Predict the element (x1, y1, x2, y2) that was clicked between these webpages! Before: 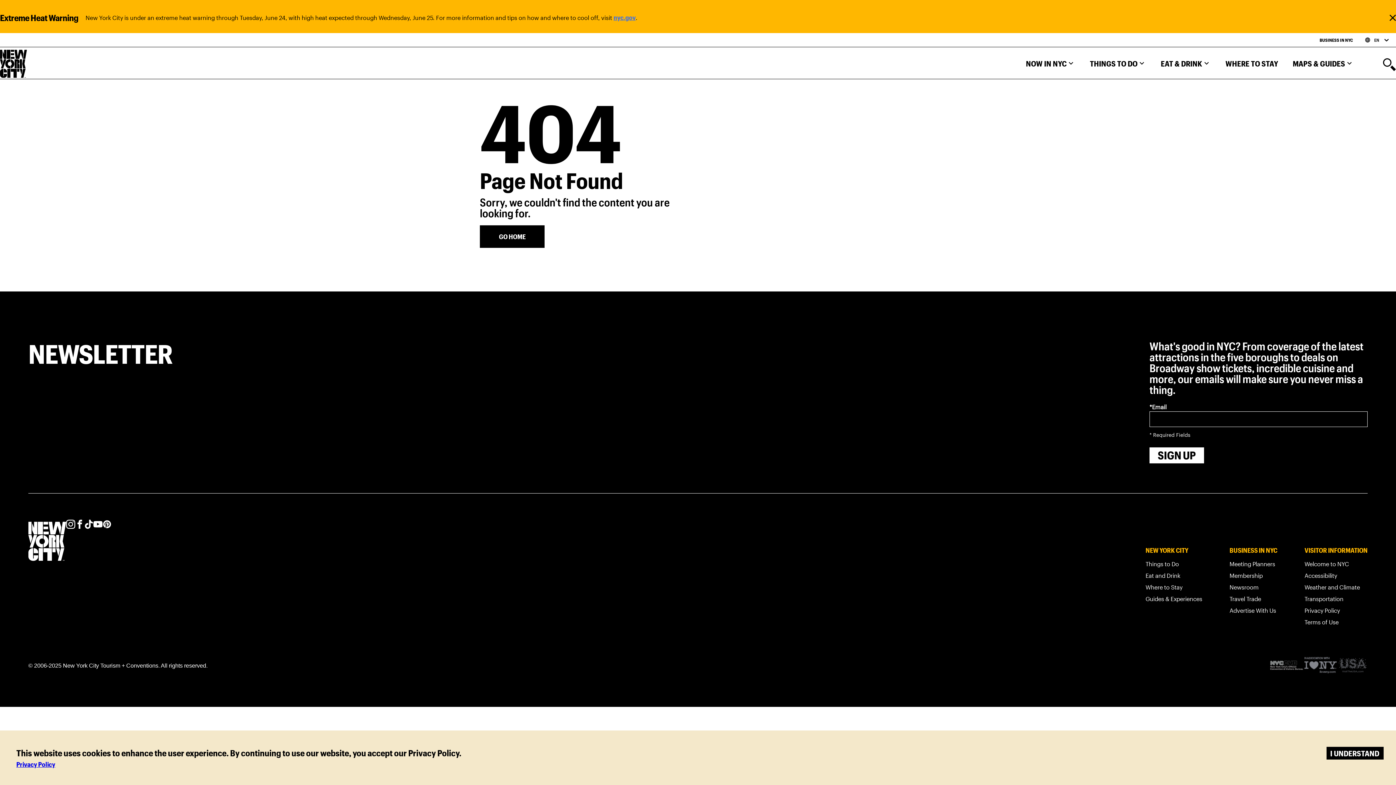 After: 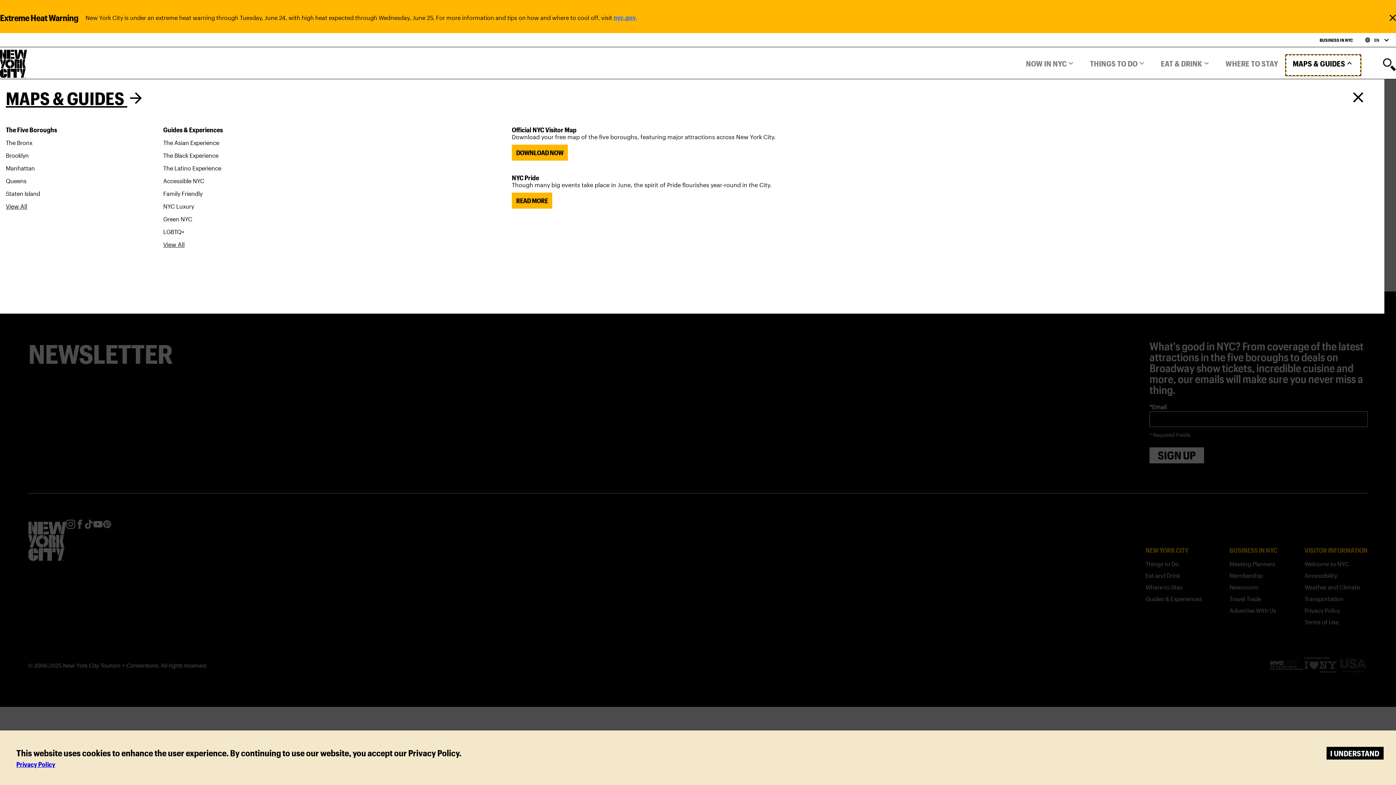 Action: bbox: (1285, 54, 1361, 76) label: Maps & Guides